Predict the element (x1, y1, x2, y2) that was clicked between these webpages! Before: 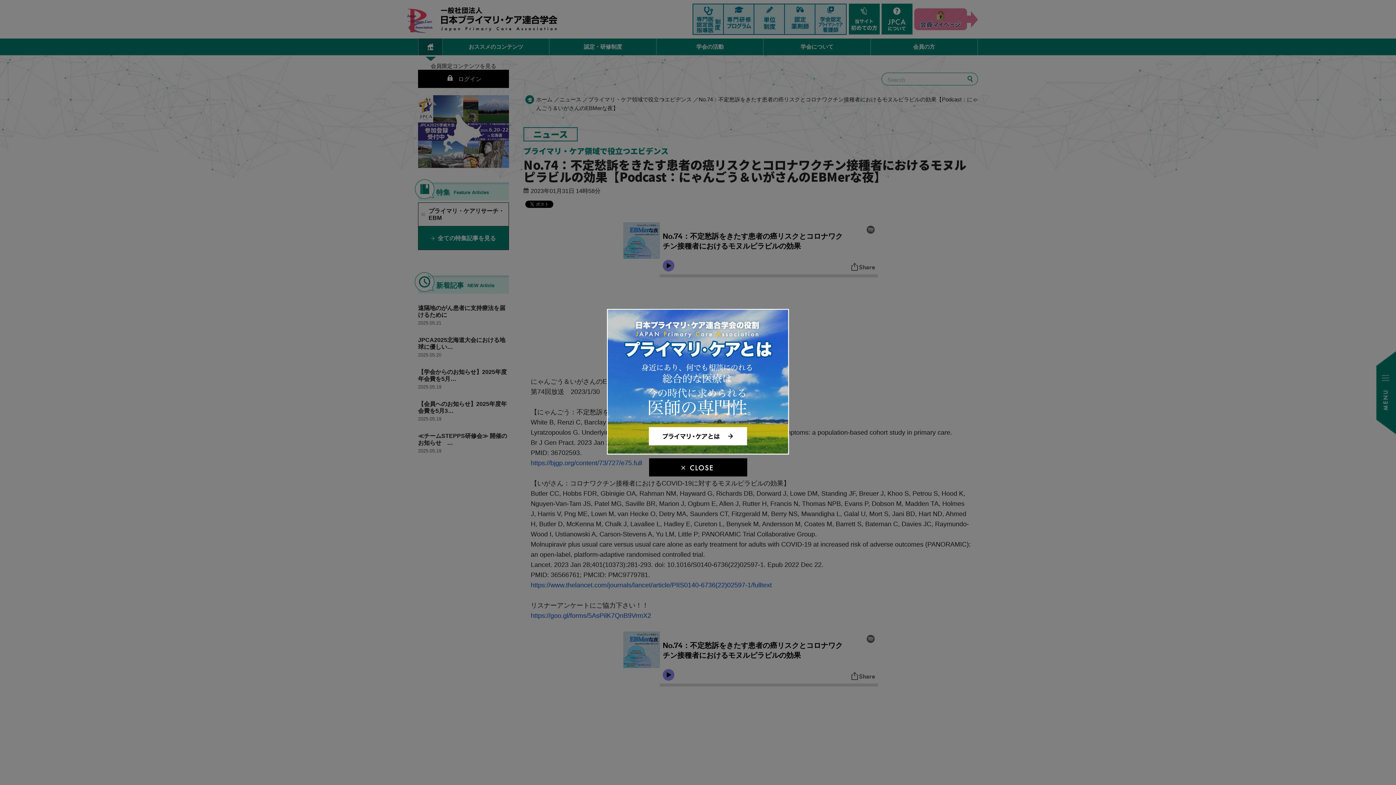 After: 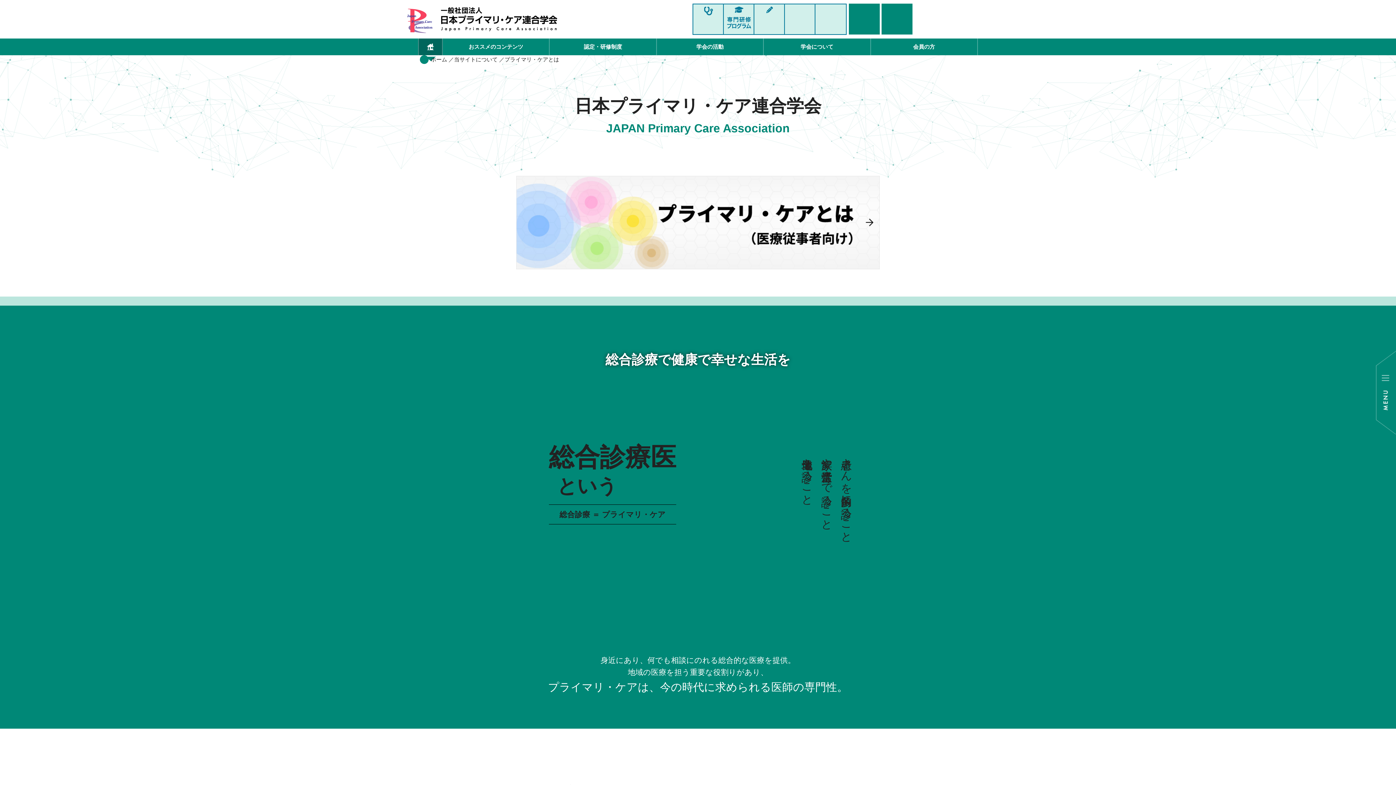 Action: bbox: (607, 449, 789, 453)